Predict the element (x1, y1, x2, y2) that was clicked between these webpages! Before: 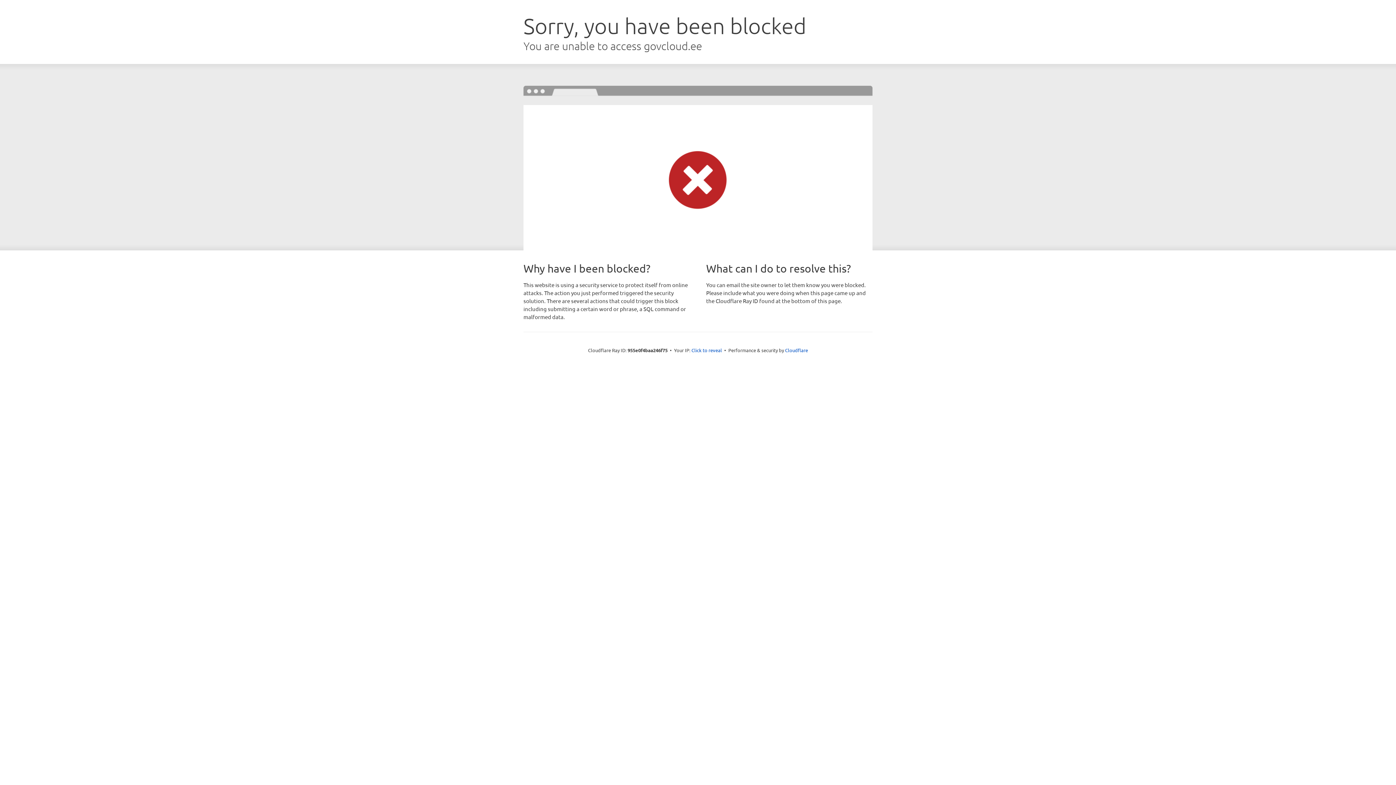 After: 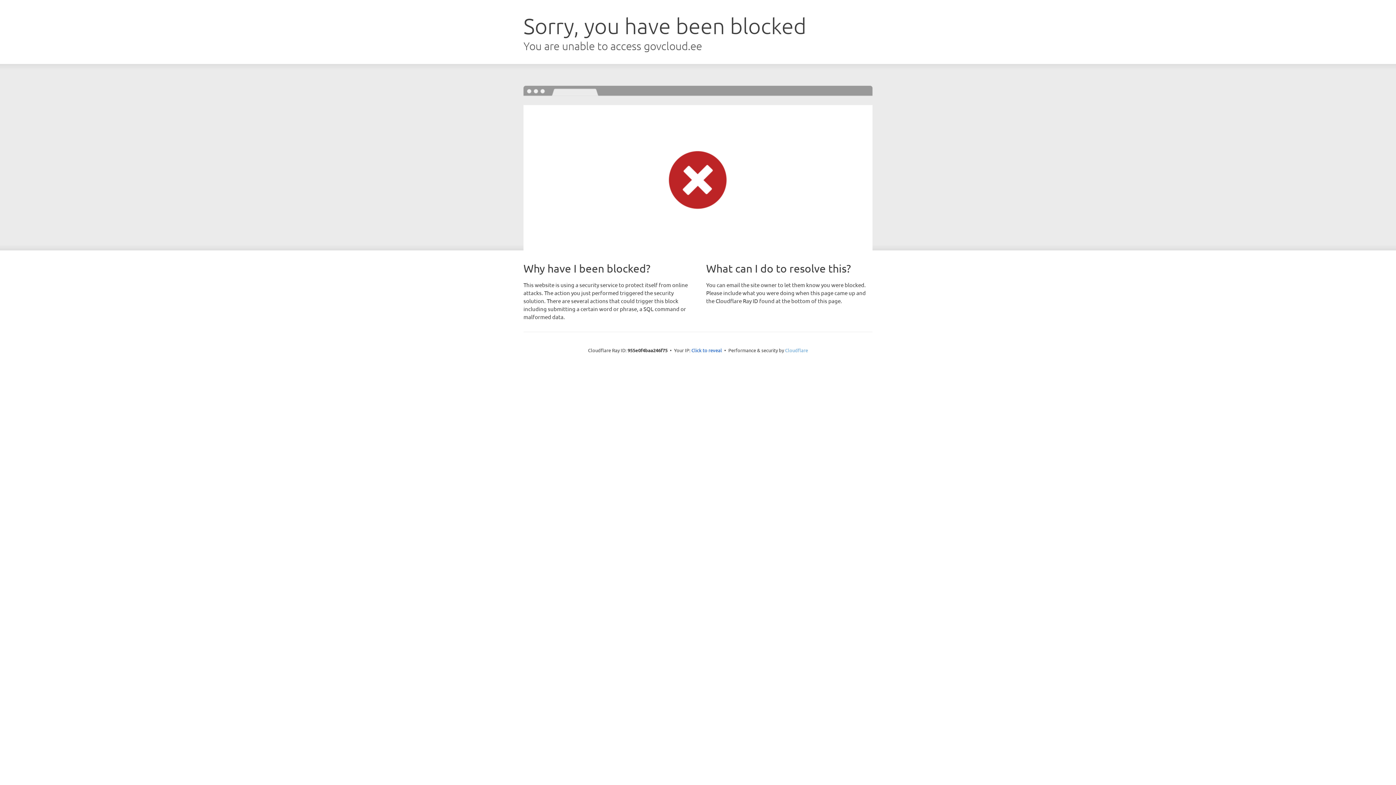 Action: label: Cloudflare bbox: (785, 347, 808, 353)